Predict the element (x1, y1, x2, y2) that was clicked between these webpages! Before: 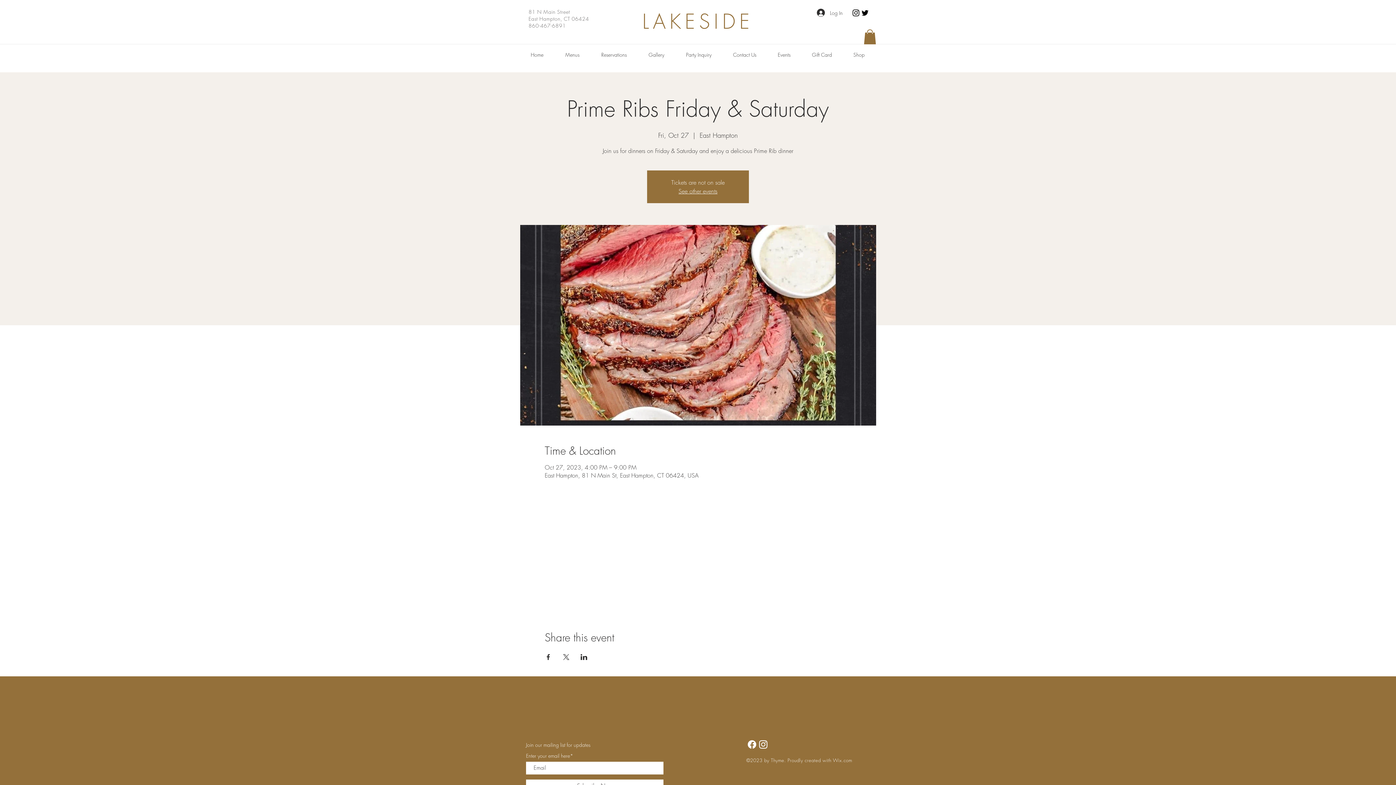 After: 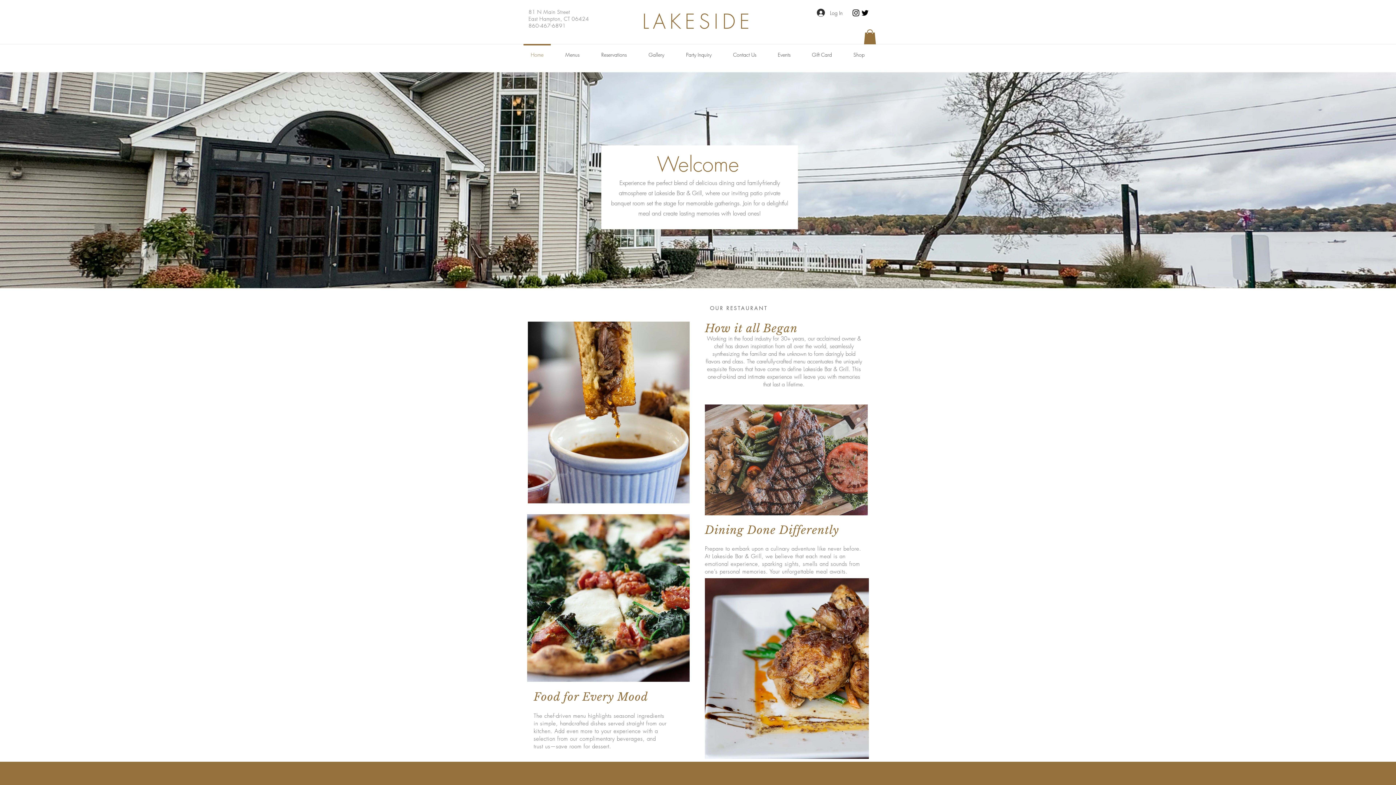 Action: bbox: (642, 8, 753, 34) label: LAKESIDE